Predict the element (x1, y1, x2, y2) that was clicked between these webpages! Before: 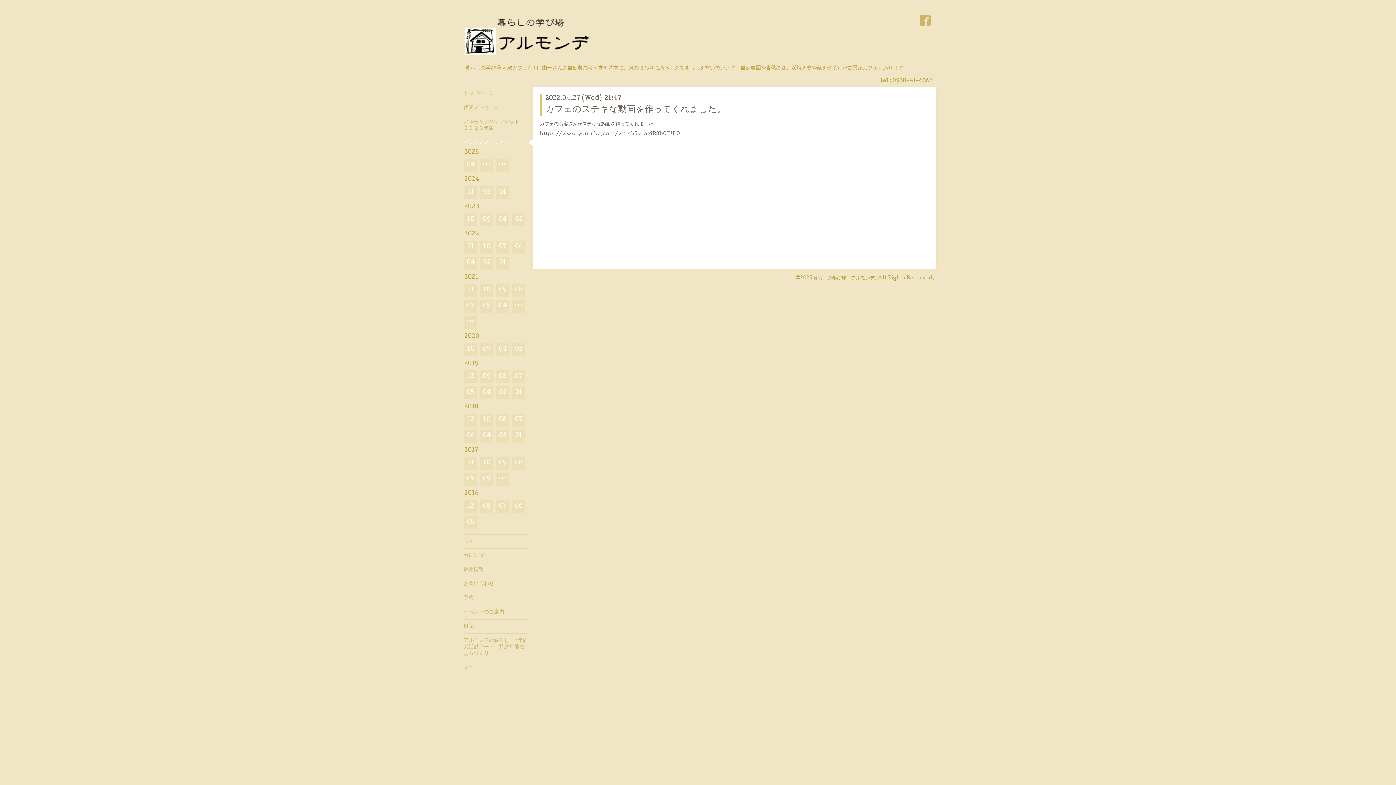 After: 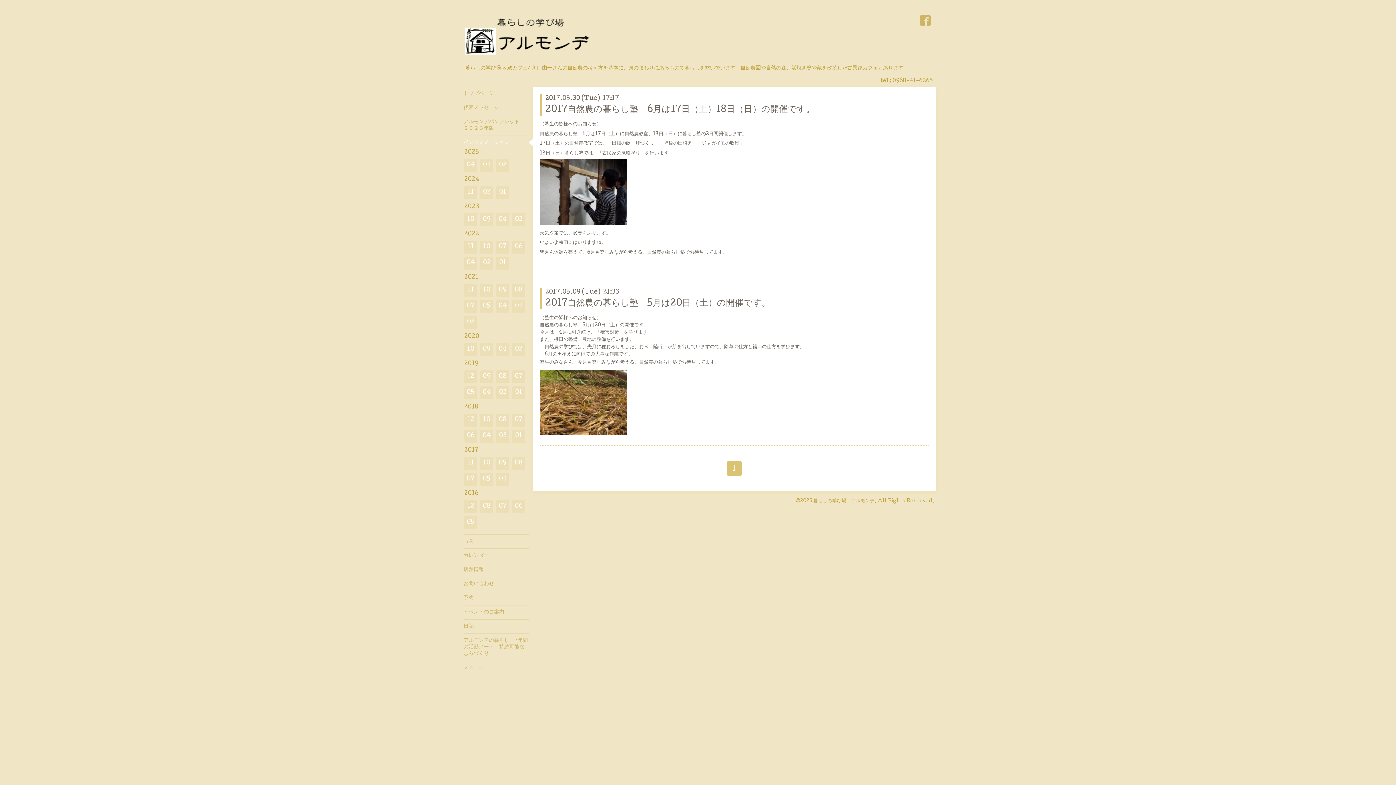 Action: bbox: (480, 473, 493, 486) label: 05